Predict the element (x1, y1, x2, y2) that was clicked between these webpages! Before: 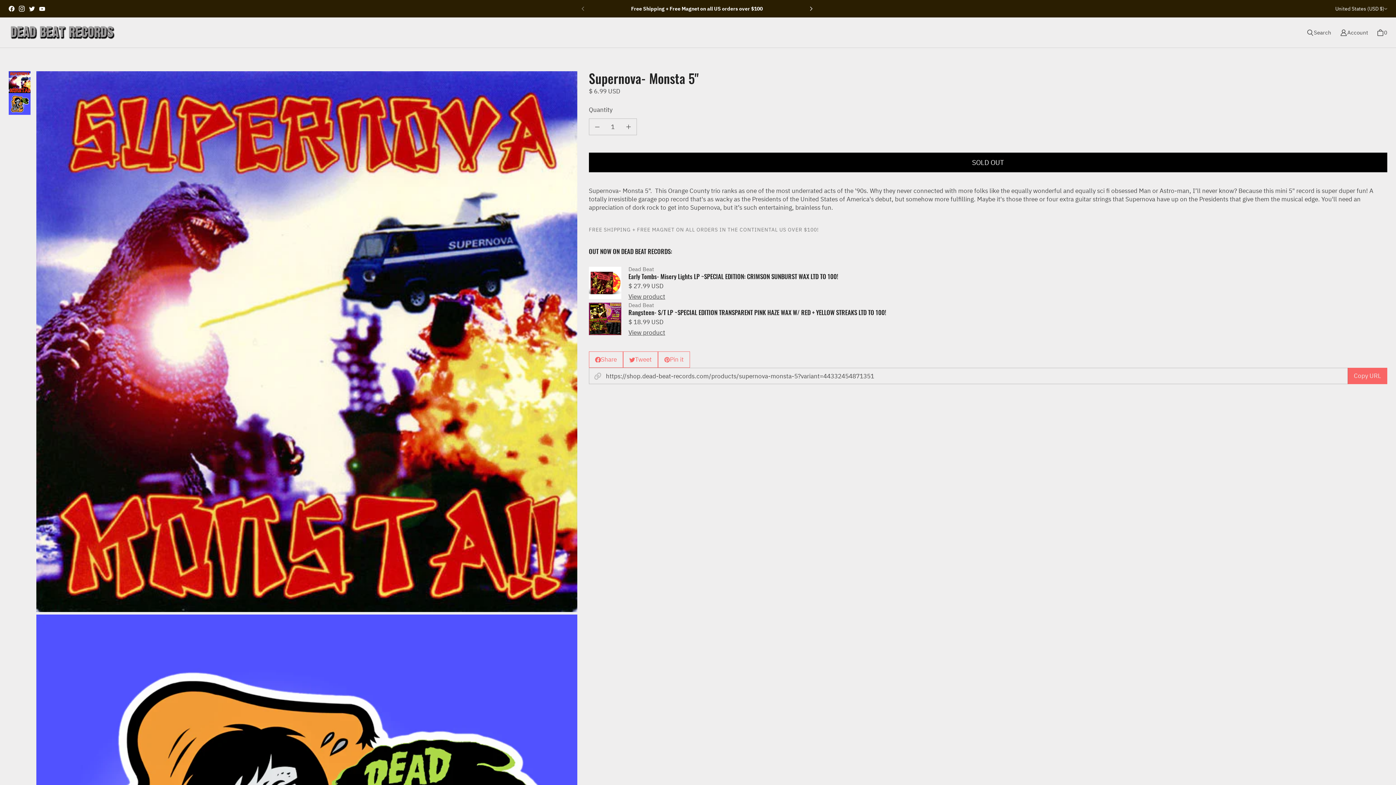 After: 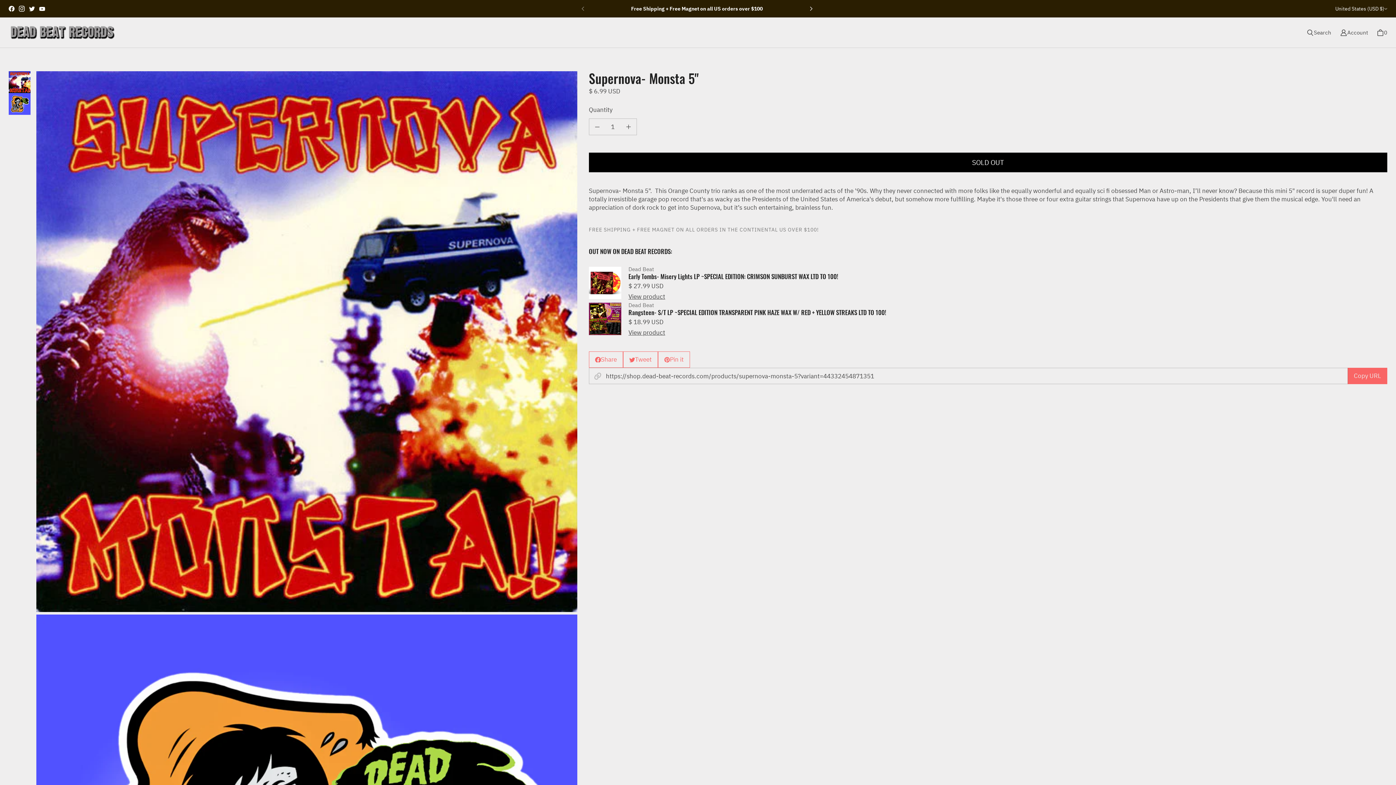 Action: bbox: (578, 3, 588, 13)